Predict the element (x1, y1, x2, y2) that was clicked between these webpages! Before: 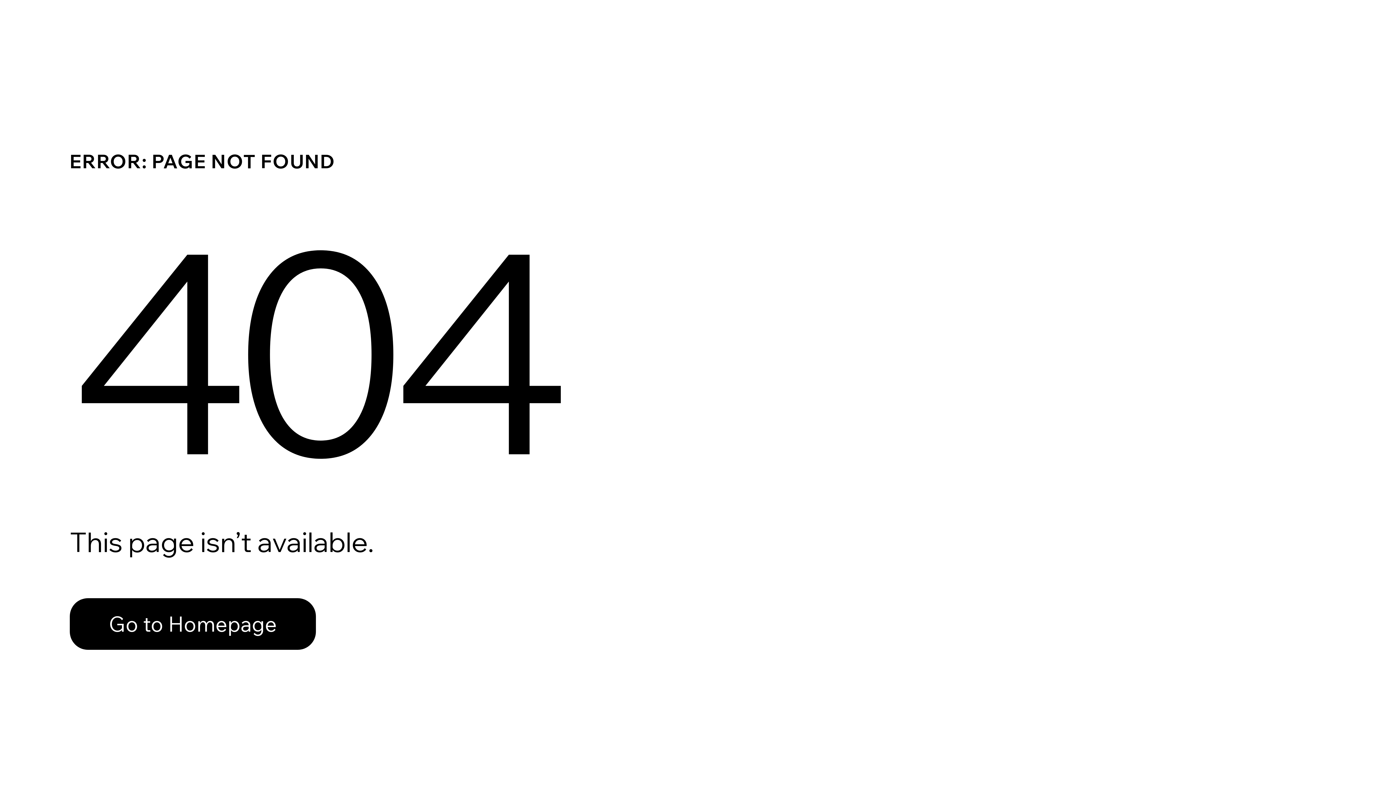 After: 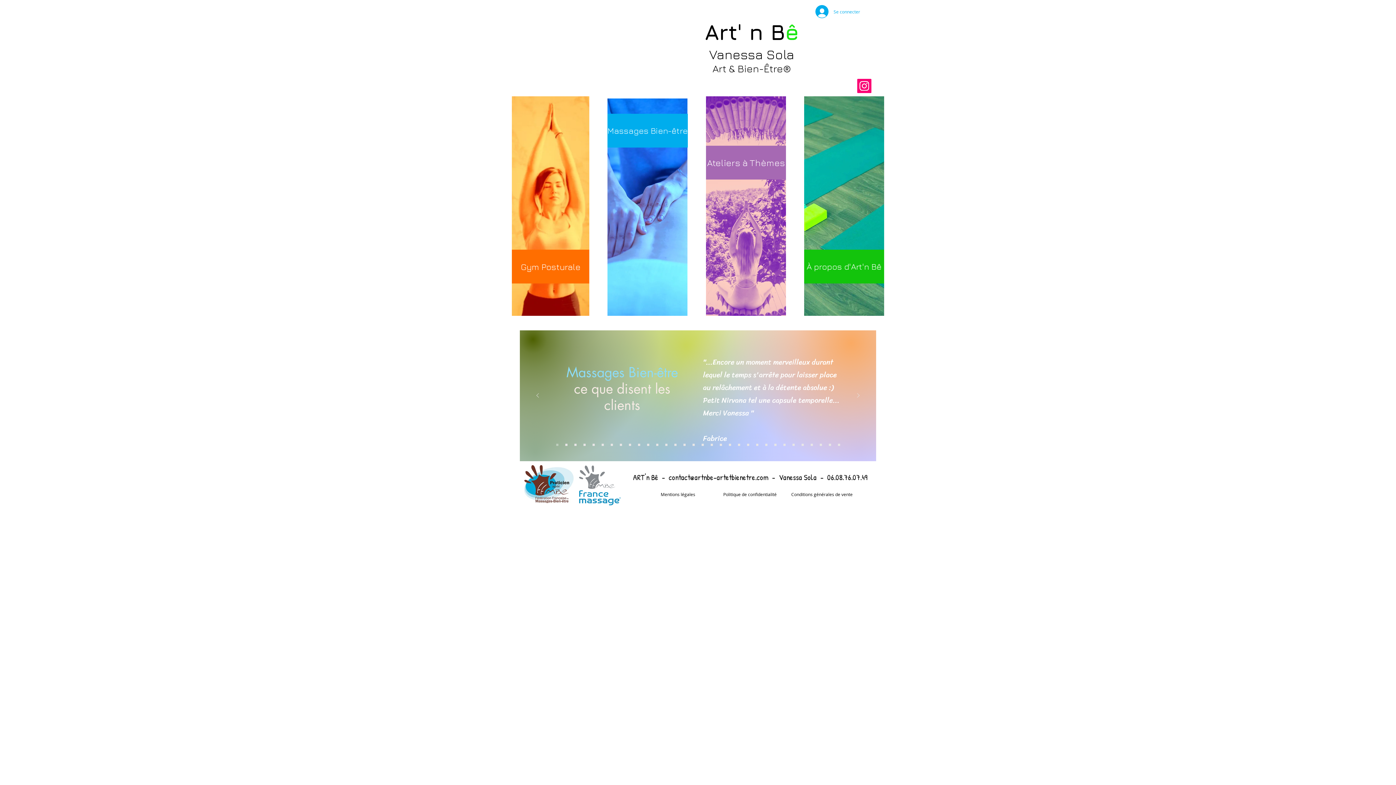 Action: label: Go to Homepage bbox: (69, 598, 316, 650)